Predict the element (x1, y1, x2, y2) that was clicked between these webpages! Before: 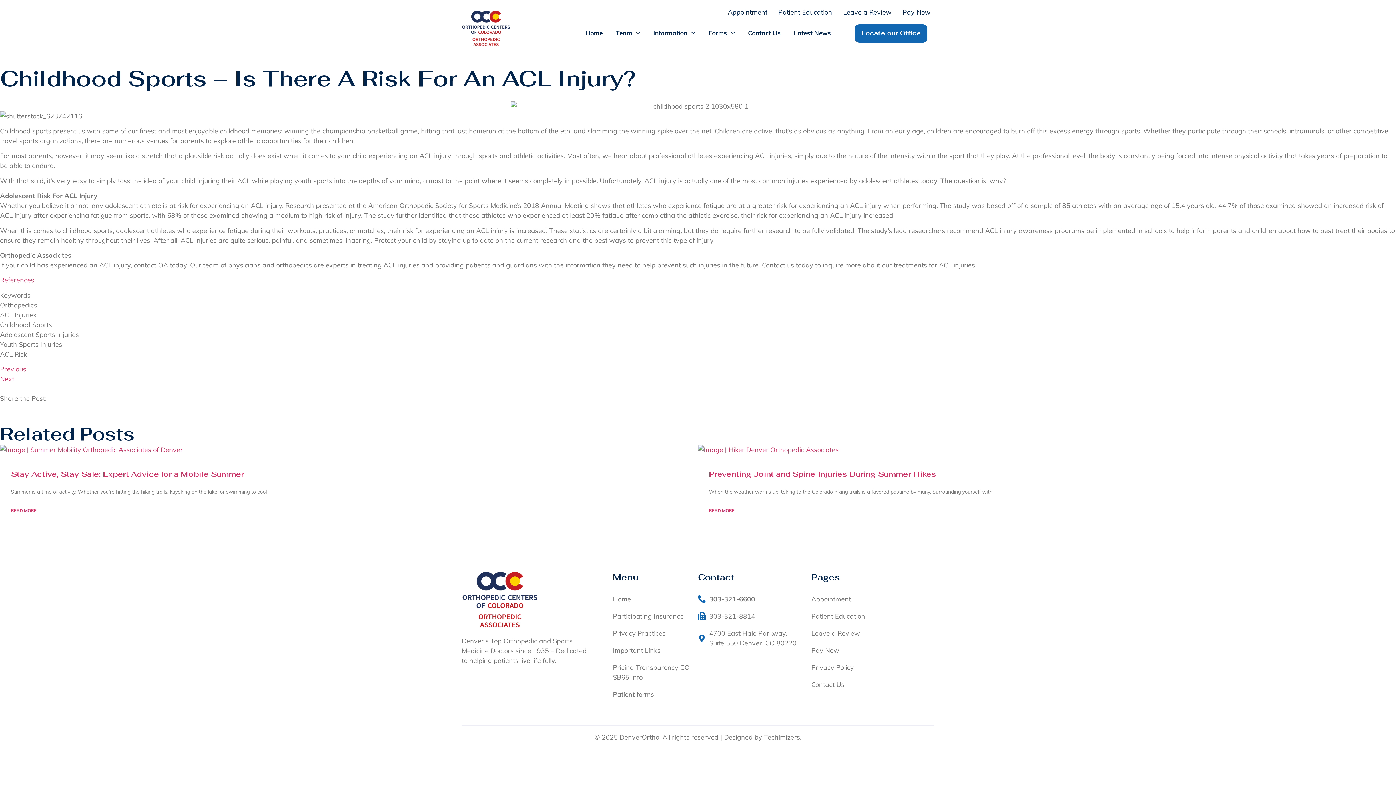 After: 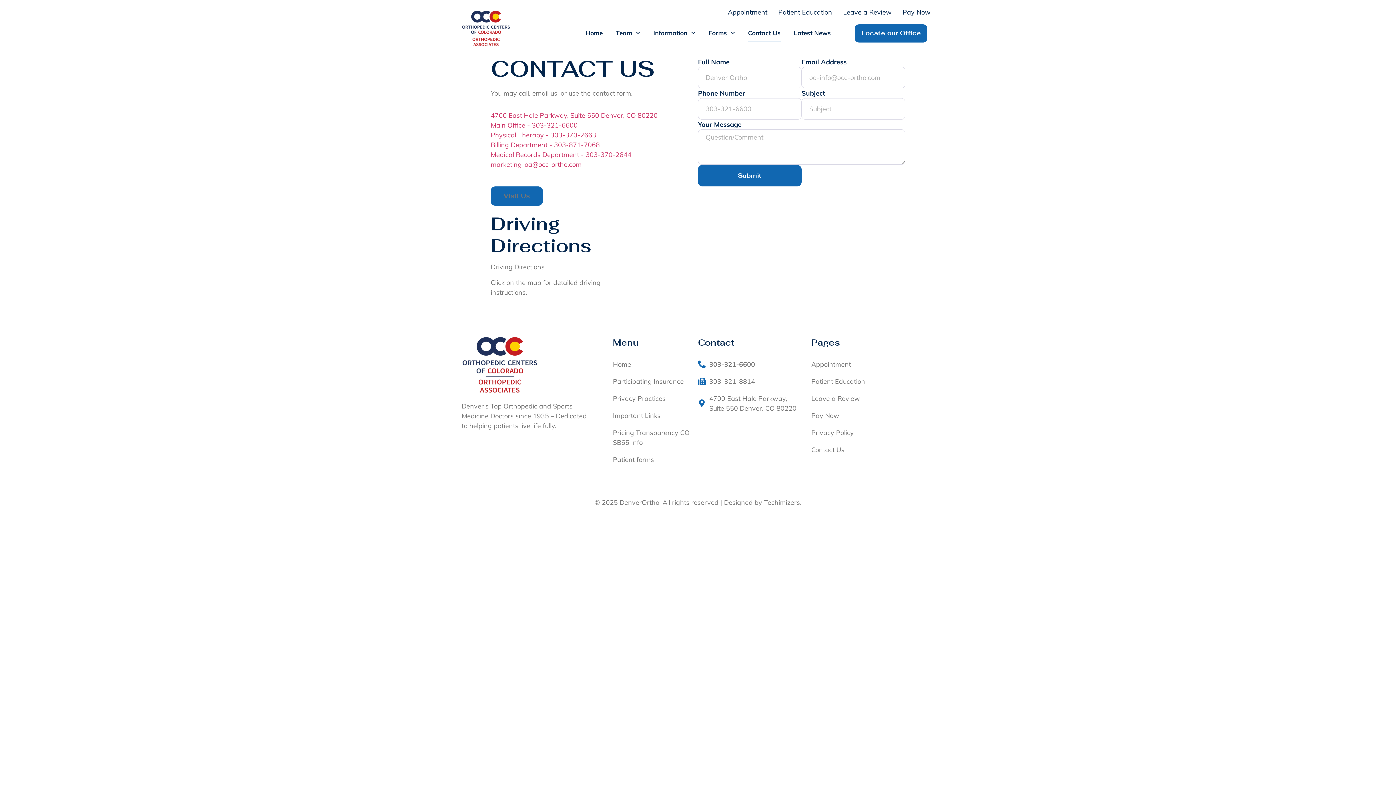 Action: bbox: (811, 680, 934, 689) label: Contact Us